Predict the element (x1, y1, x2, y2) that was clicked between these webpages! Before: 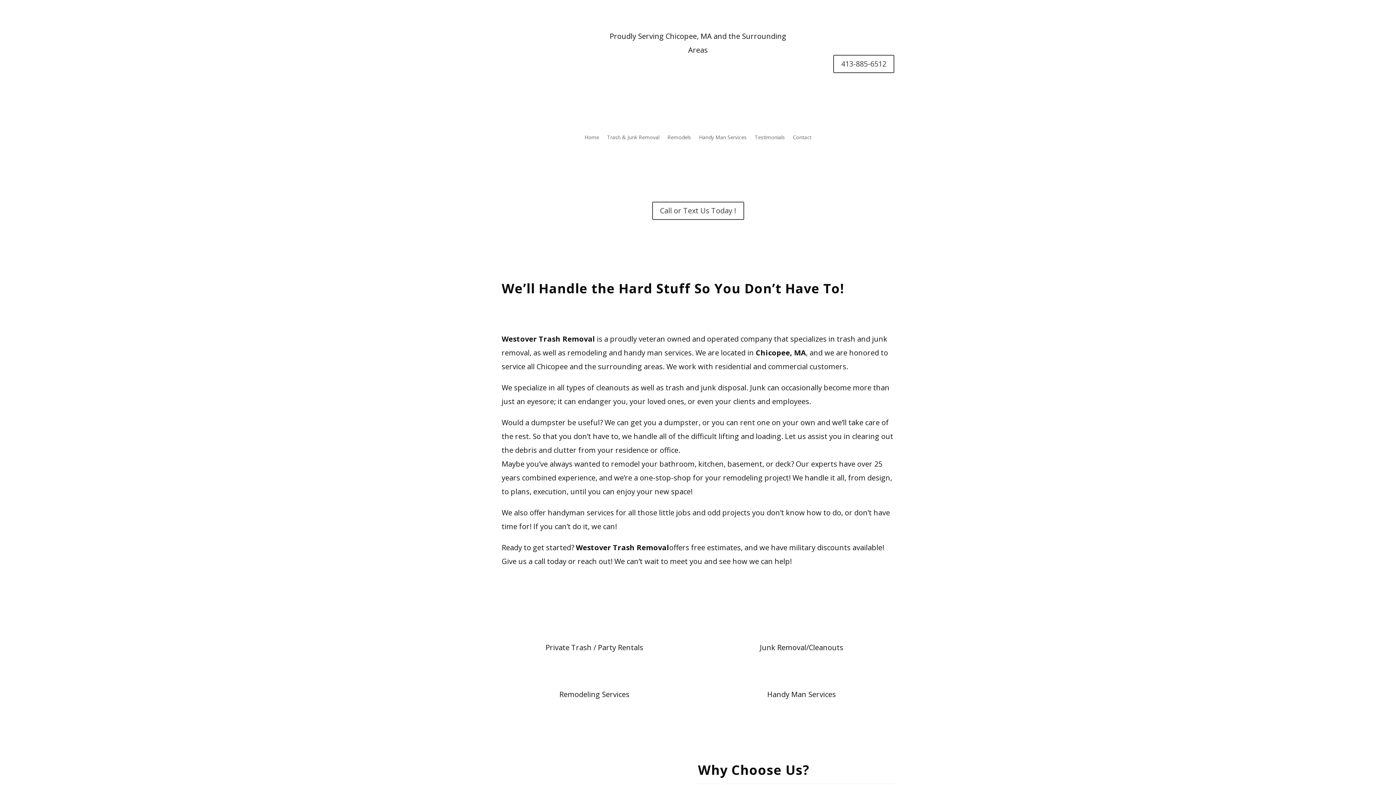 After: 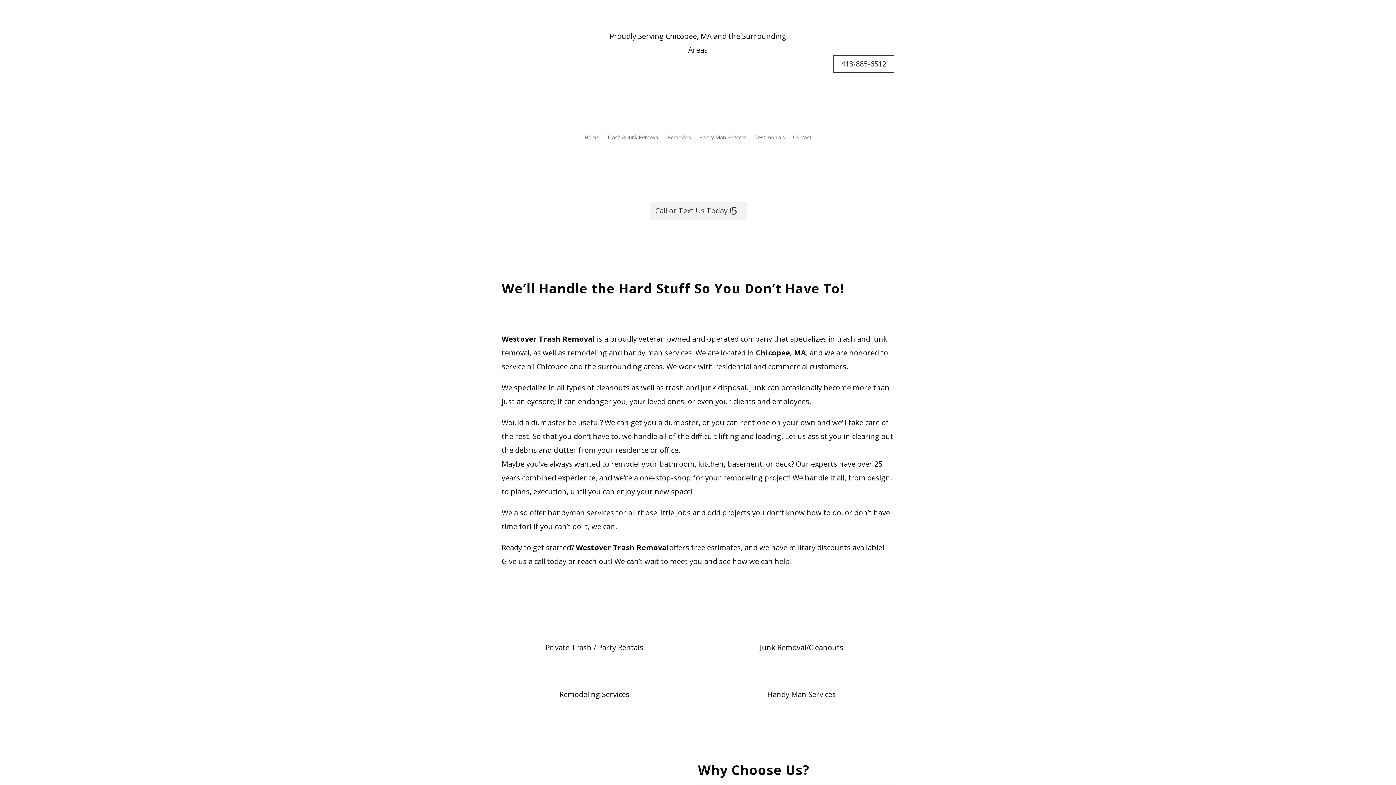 Action: label: Call or Text Us Today ! bbox: (652, 201, 744, 219)